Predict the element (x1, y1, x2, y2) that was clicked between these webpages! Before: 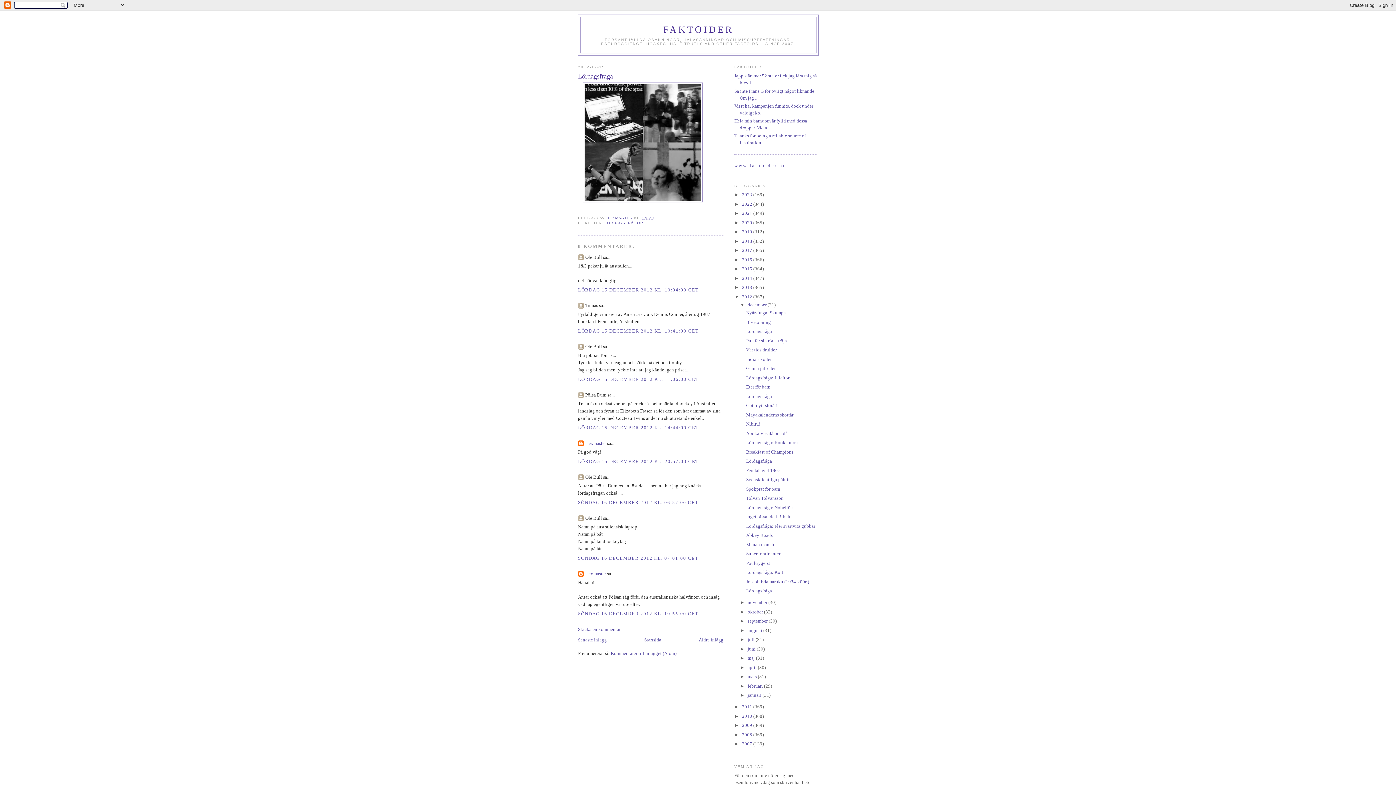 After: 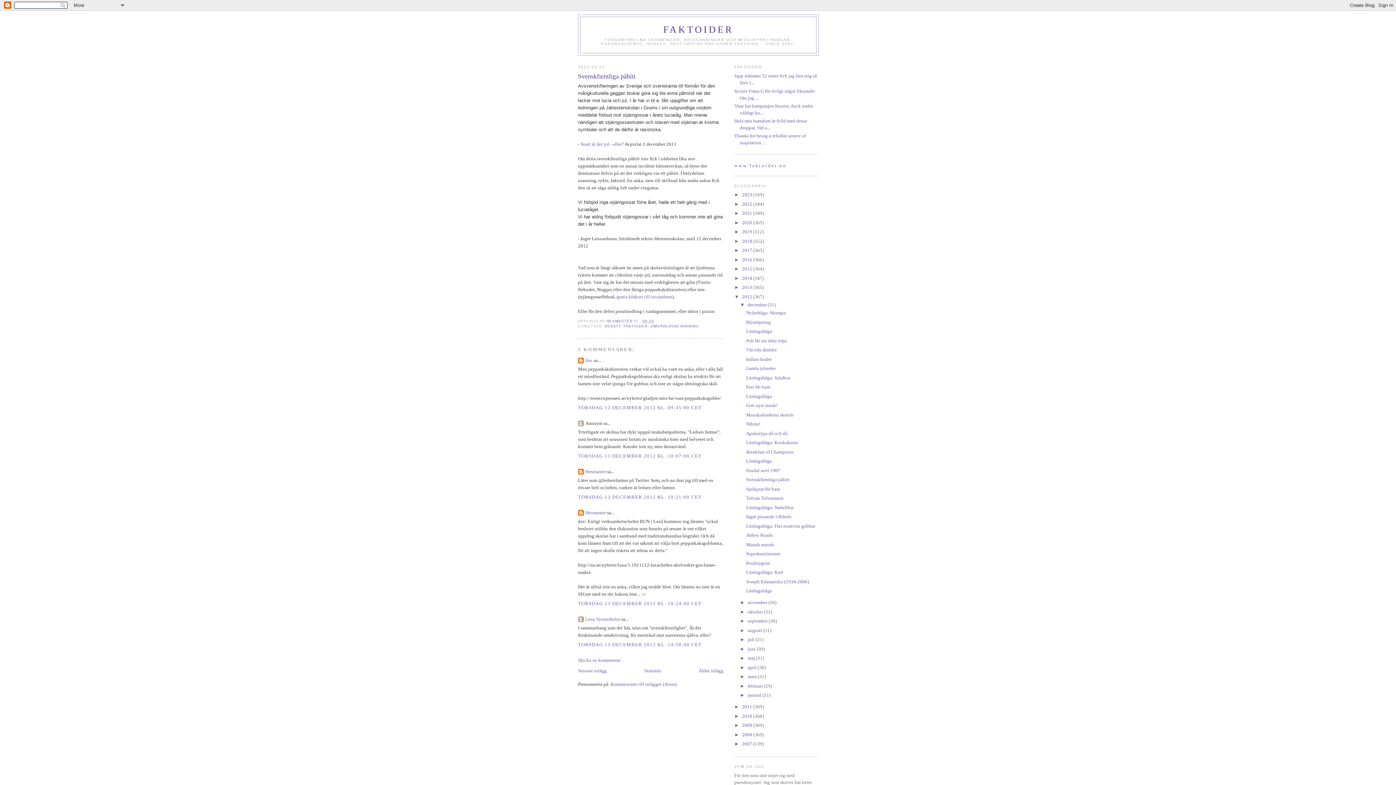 Action: bbox: (746, 477, 789, 482) label: Svenskfientliga påhitt